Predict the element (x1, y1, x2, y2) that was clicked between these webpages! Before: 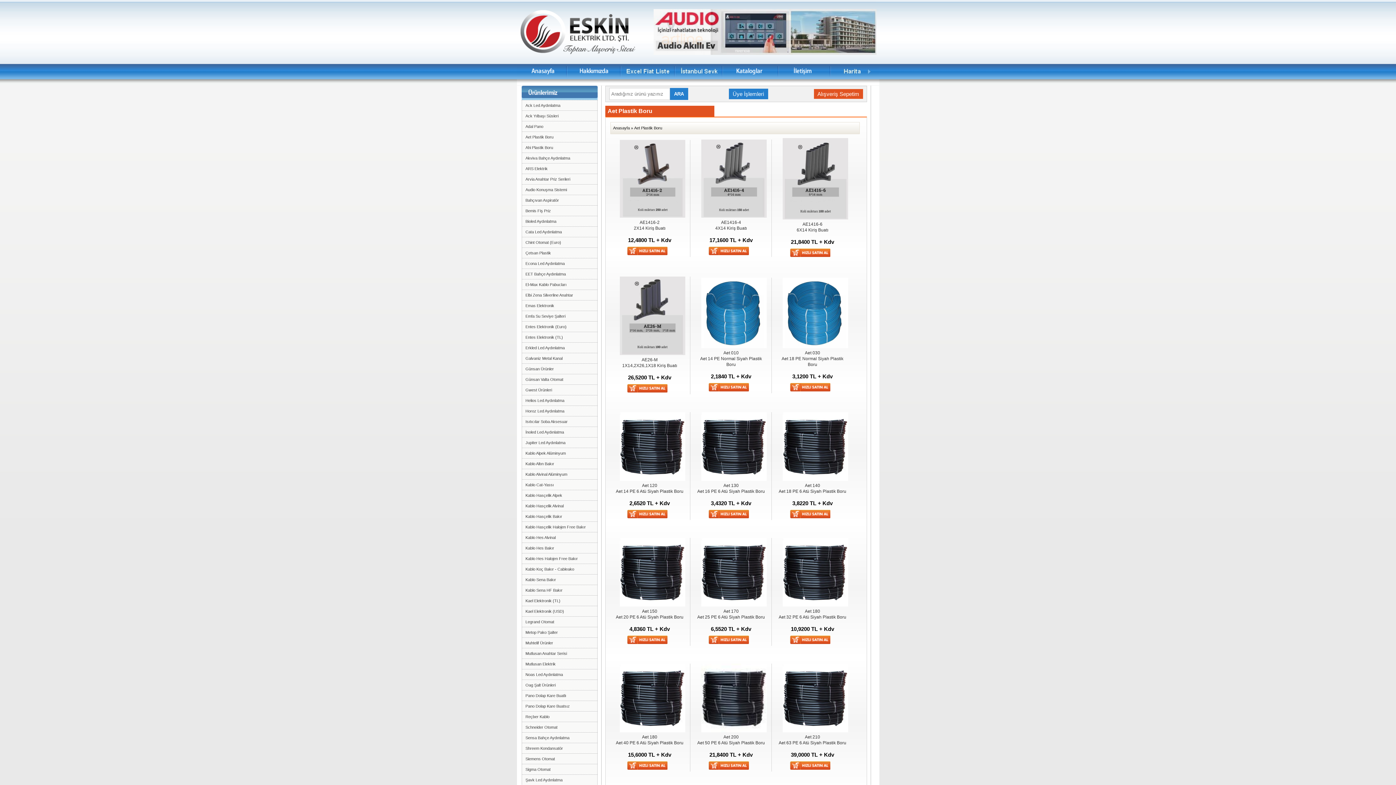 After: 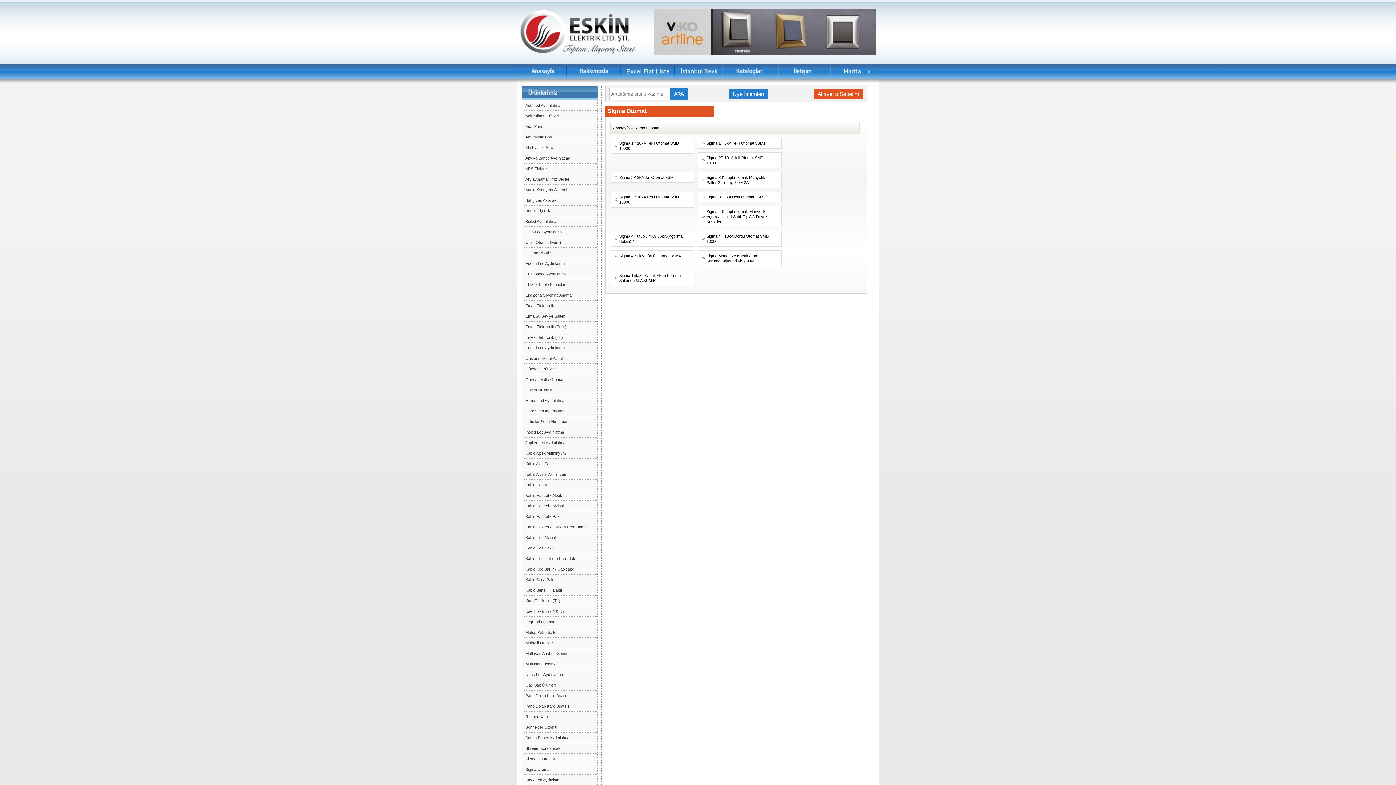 Action: label: Sigma Otomat bbox: (522, 764, 597, 775)